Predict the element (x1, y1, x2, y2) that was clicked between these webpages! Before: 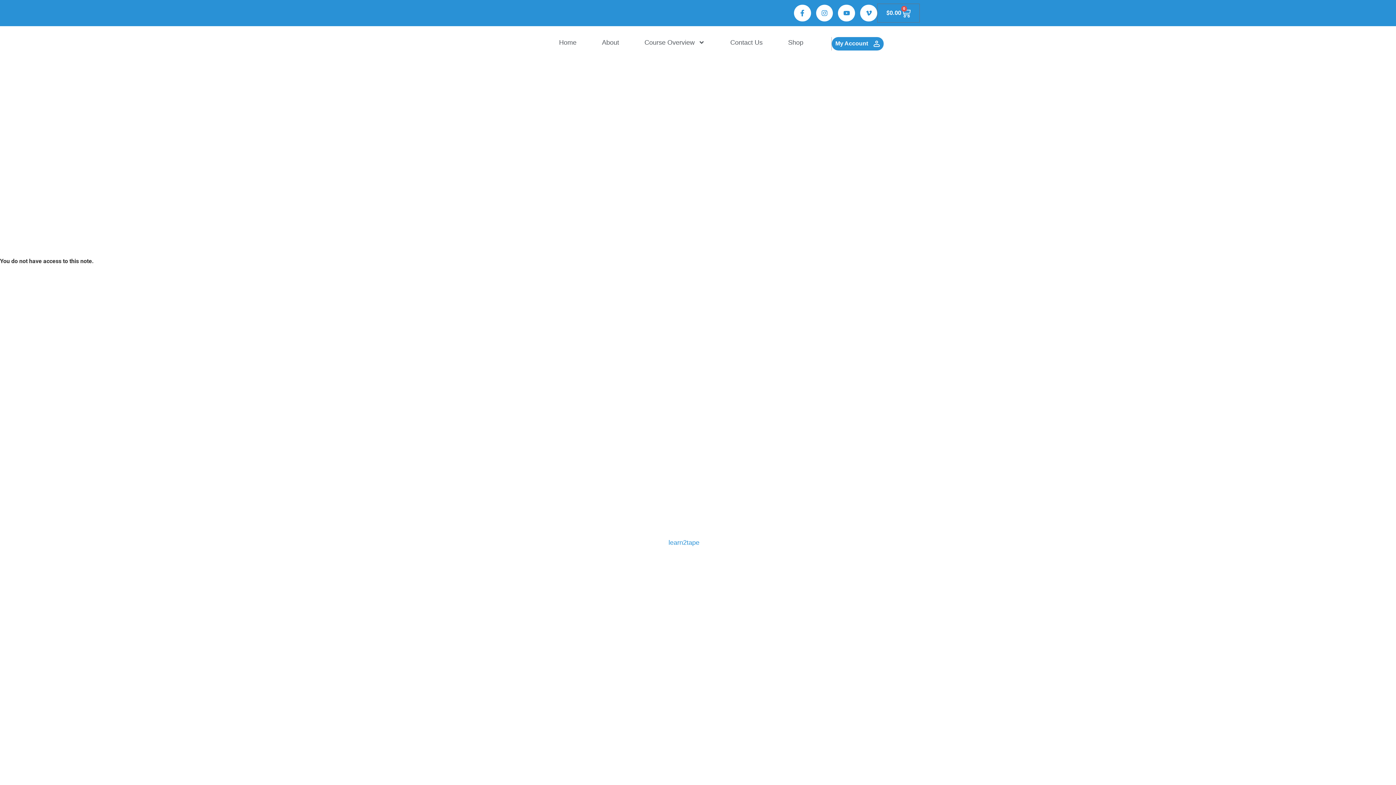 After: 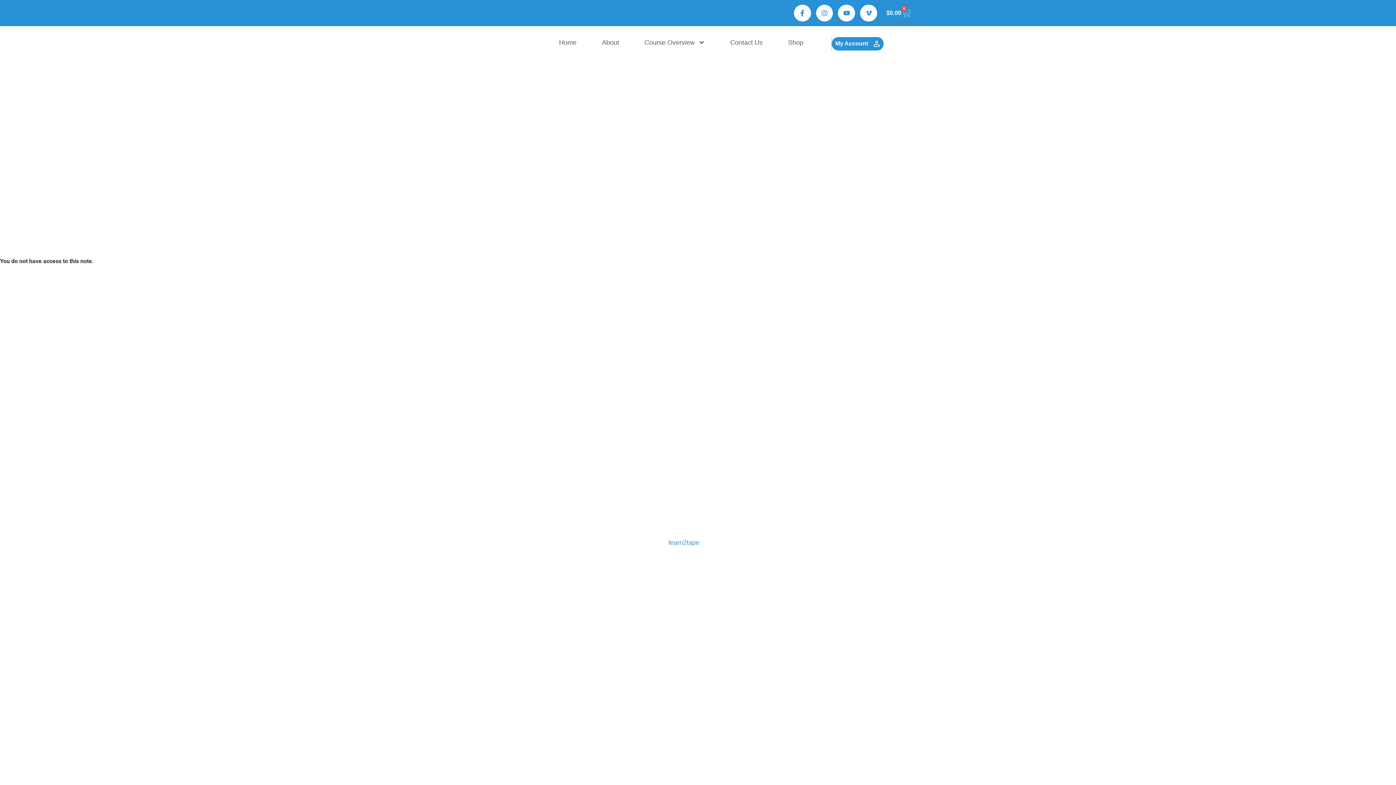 Action: label: $0.00
0
Cart bbox: (877, 3, 920, 22)